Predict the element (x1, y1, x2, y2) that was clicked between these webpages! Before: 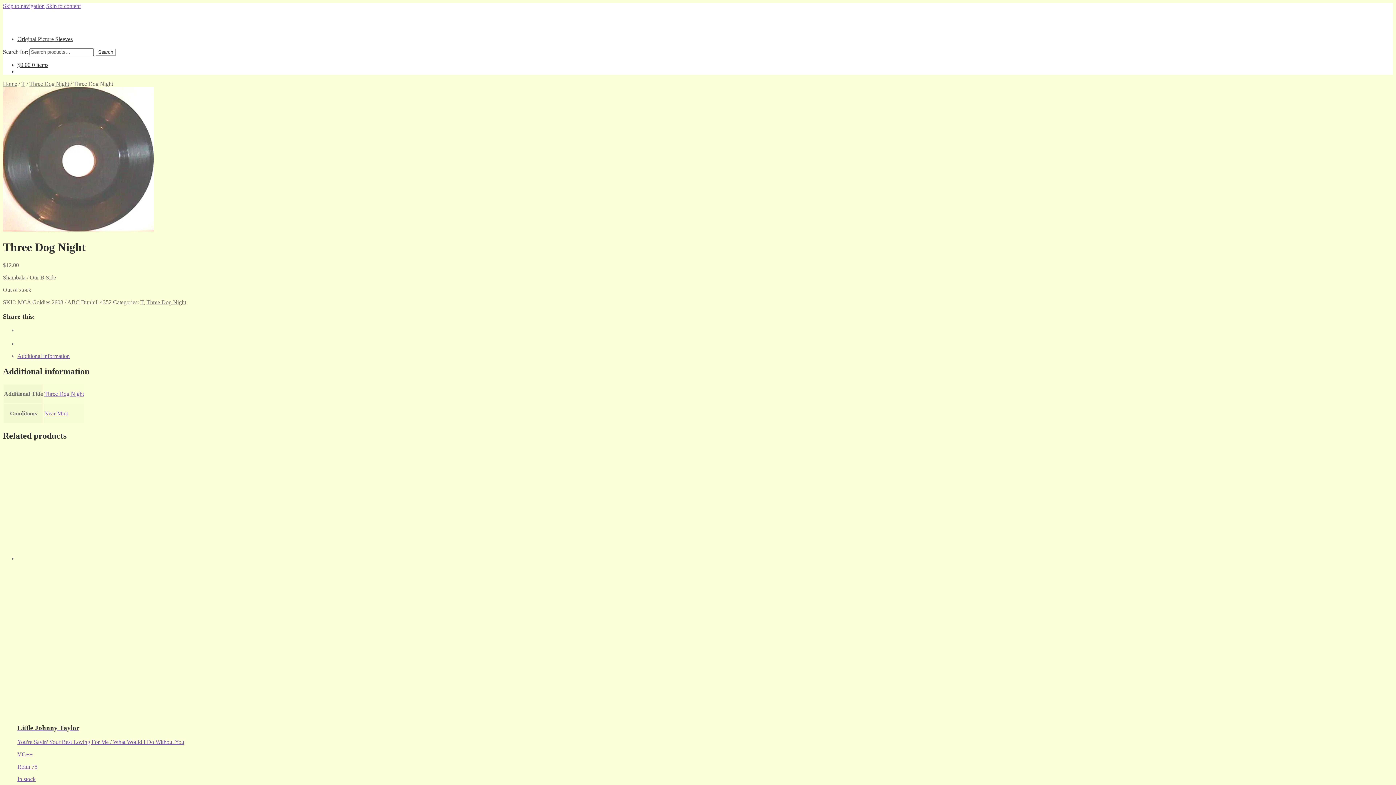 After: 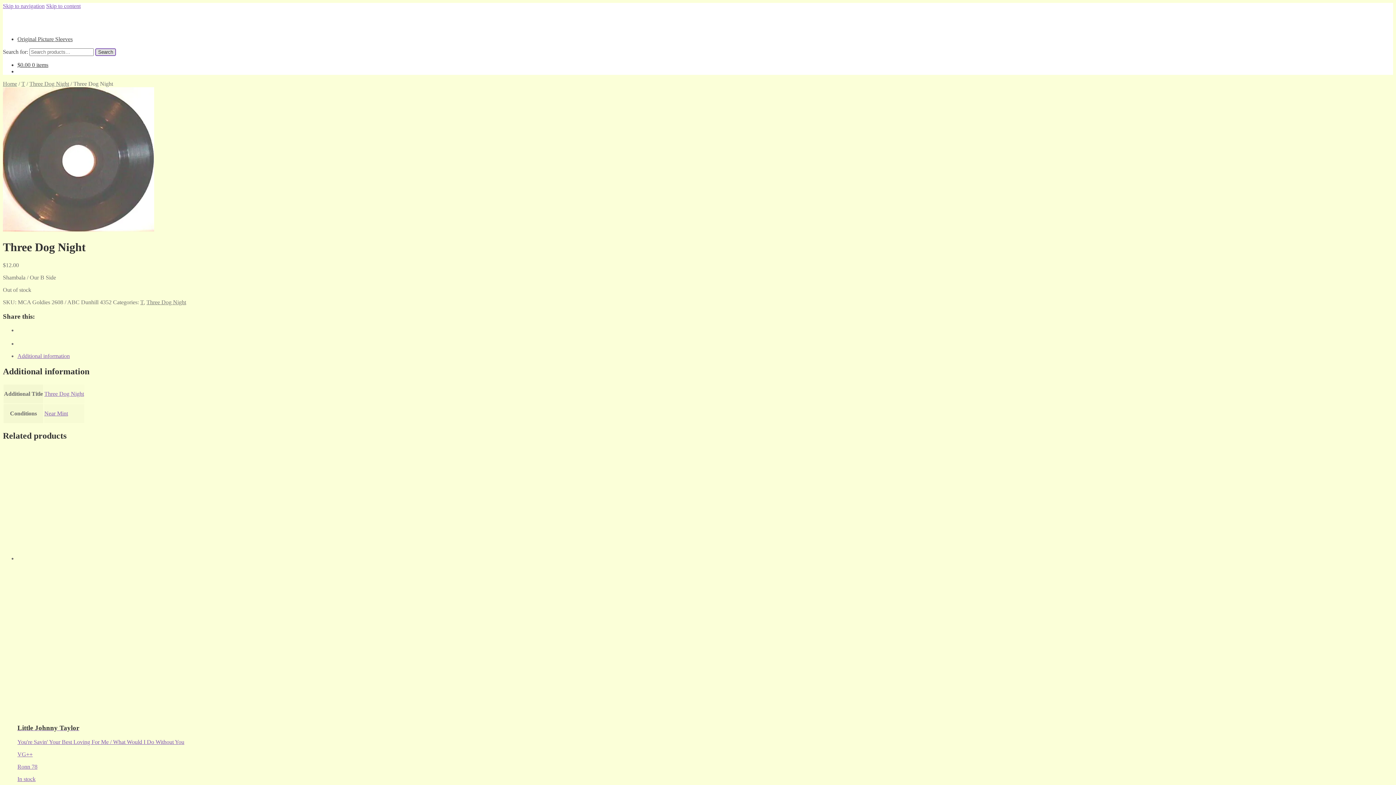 Action: bbox: (95, 48, 116, 56) label: Search